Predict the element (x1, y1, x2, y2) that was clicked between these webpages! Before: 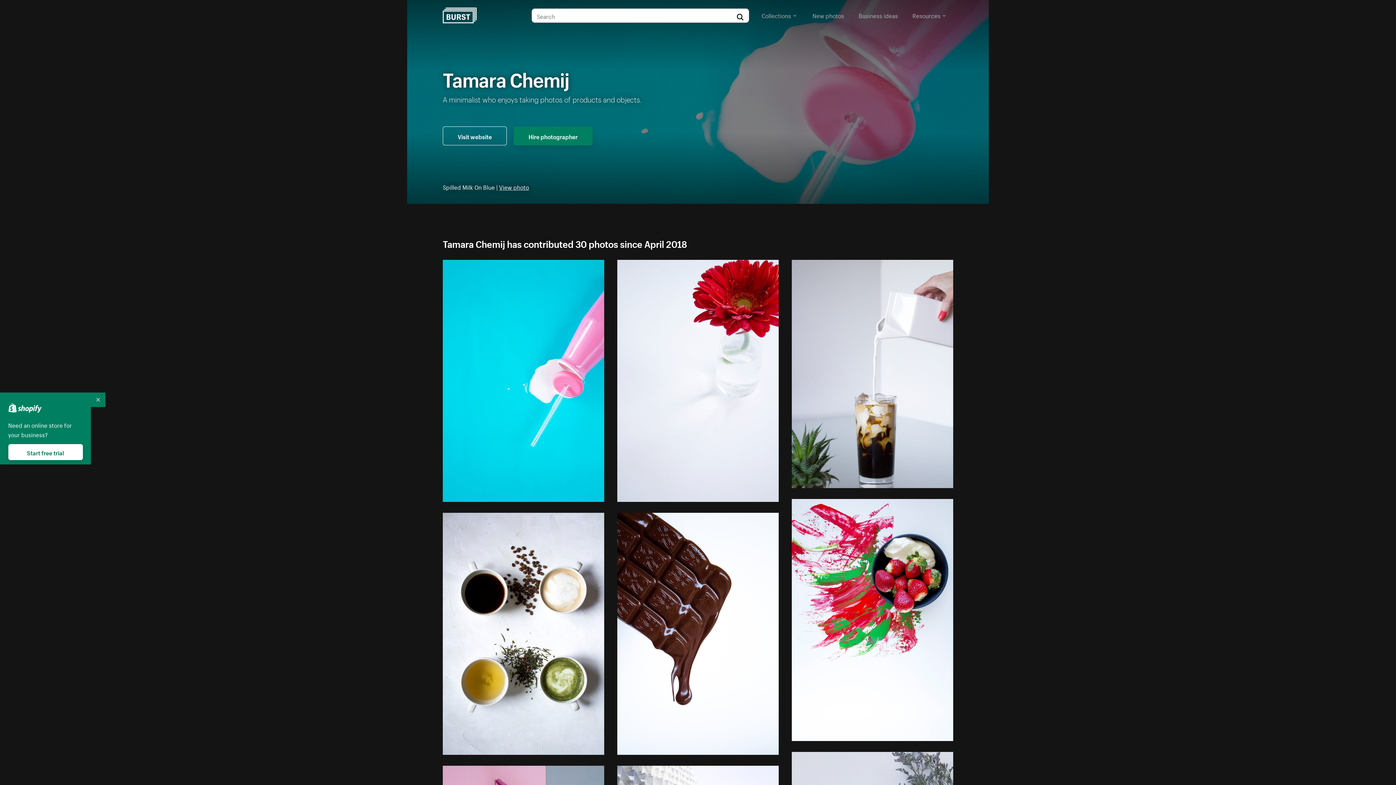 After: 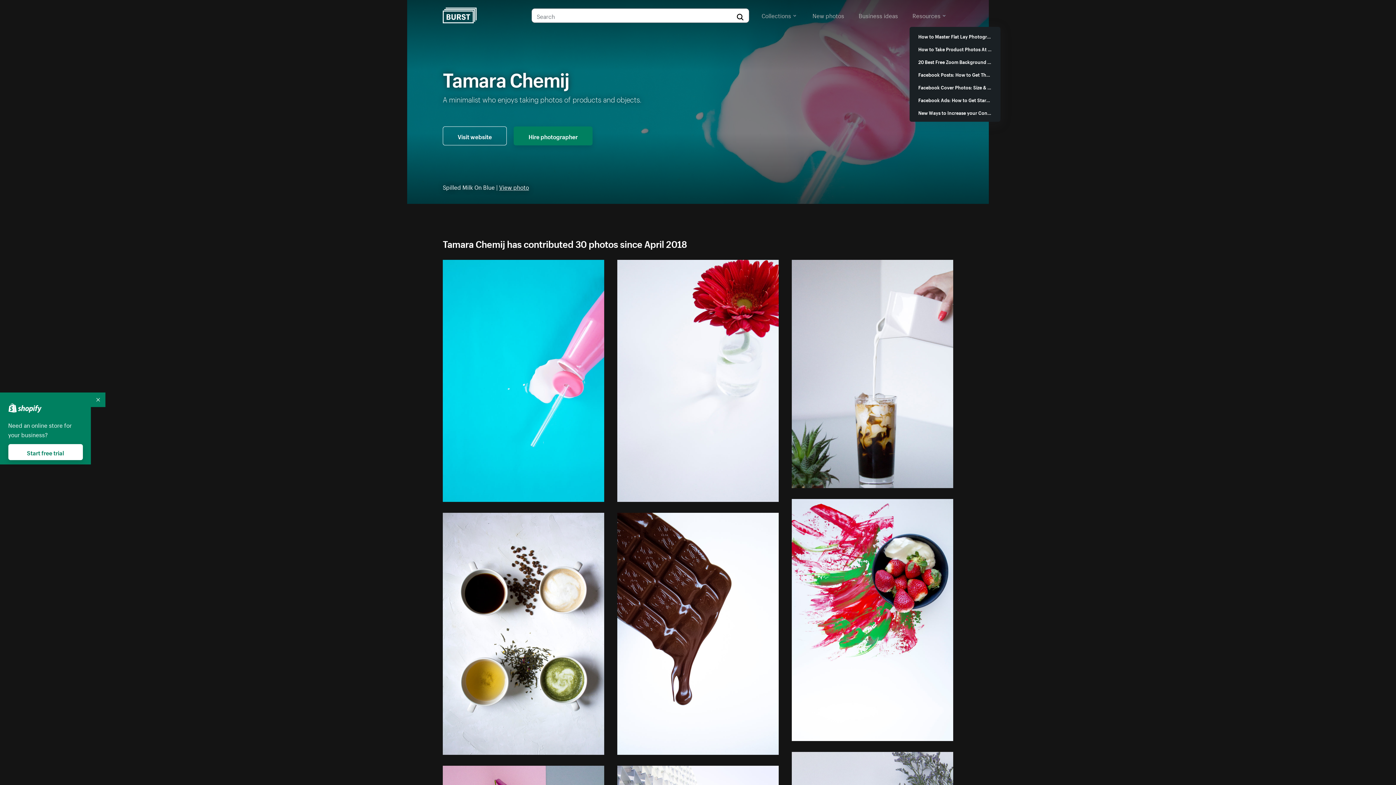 Action: label: Resources bbox: (912, 8, 946, 21)